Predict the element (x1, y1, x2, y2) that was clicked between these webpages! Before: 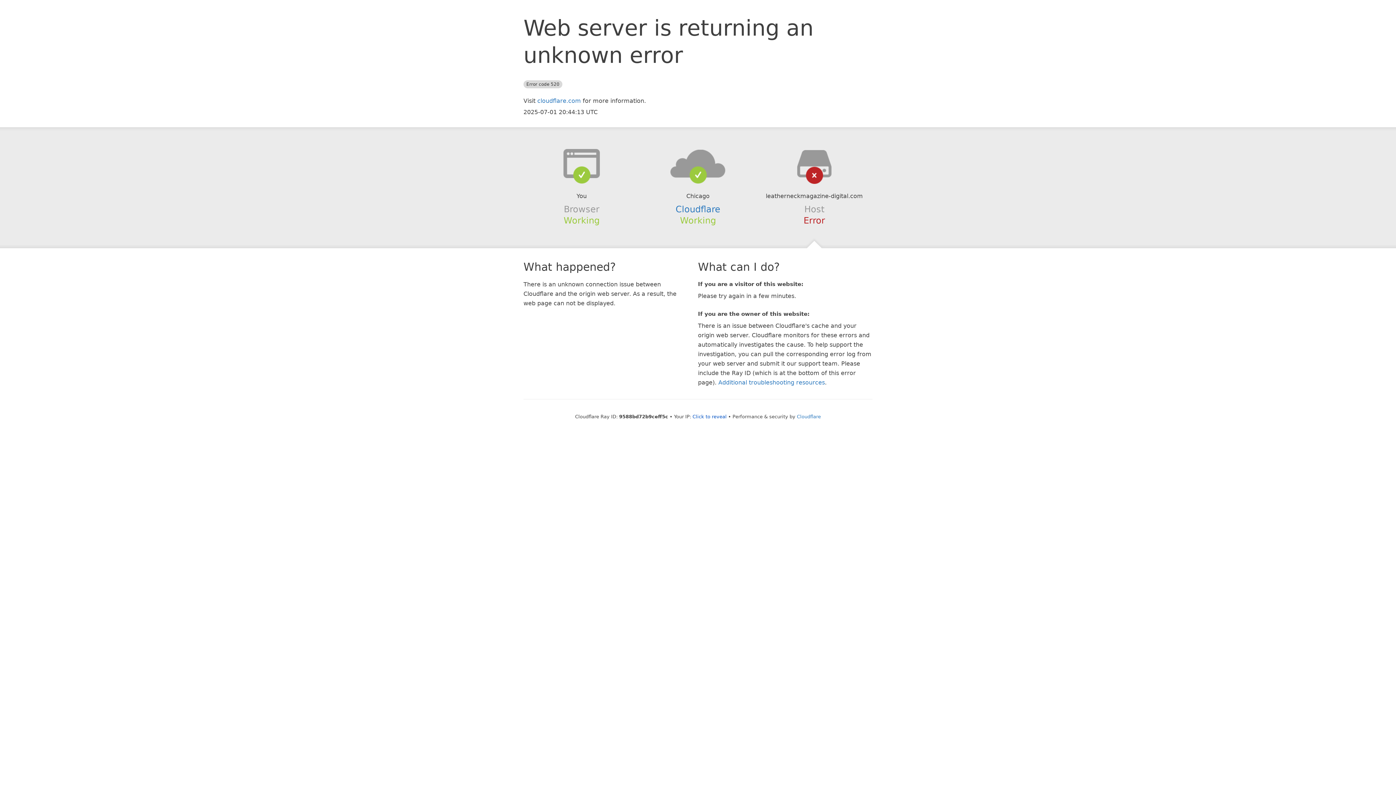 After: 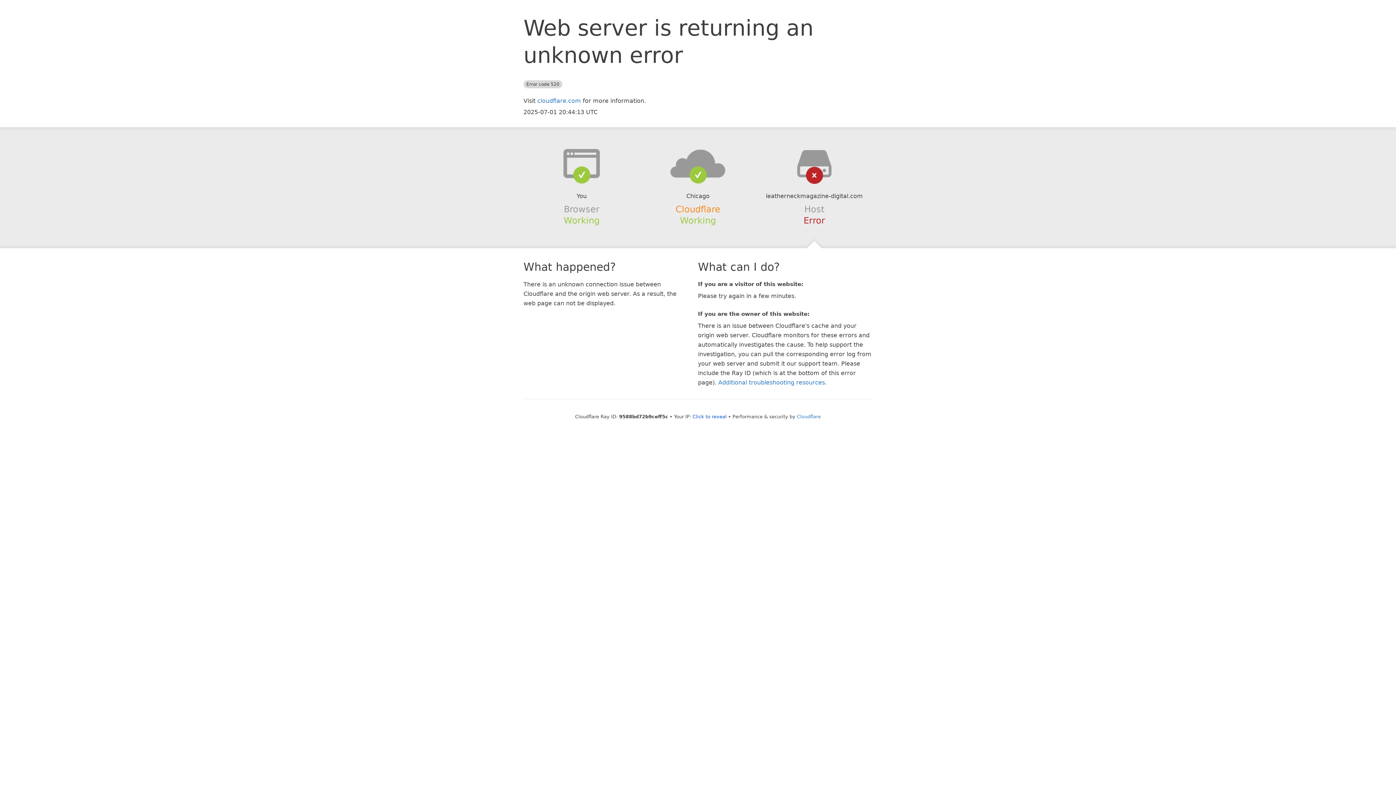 Action: bbox: (675, 204, 720, 214) label: Cloudflare